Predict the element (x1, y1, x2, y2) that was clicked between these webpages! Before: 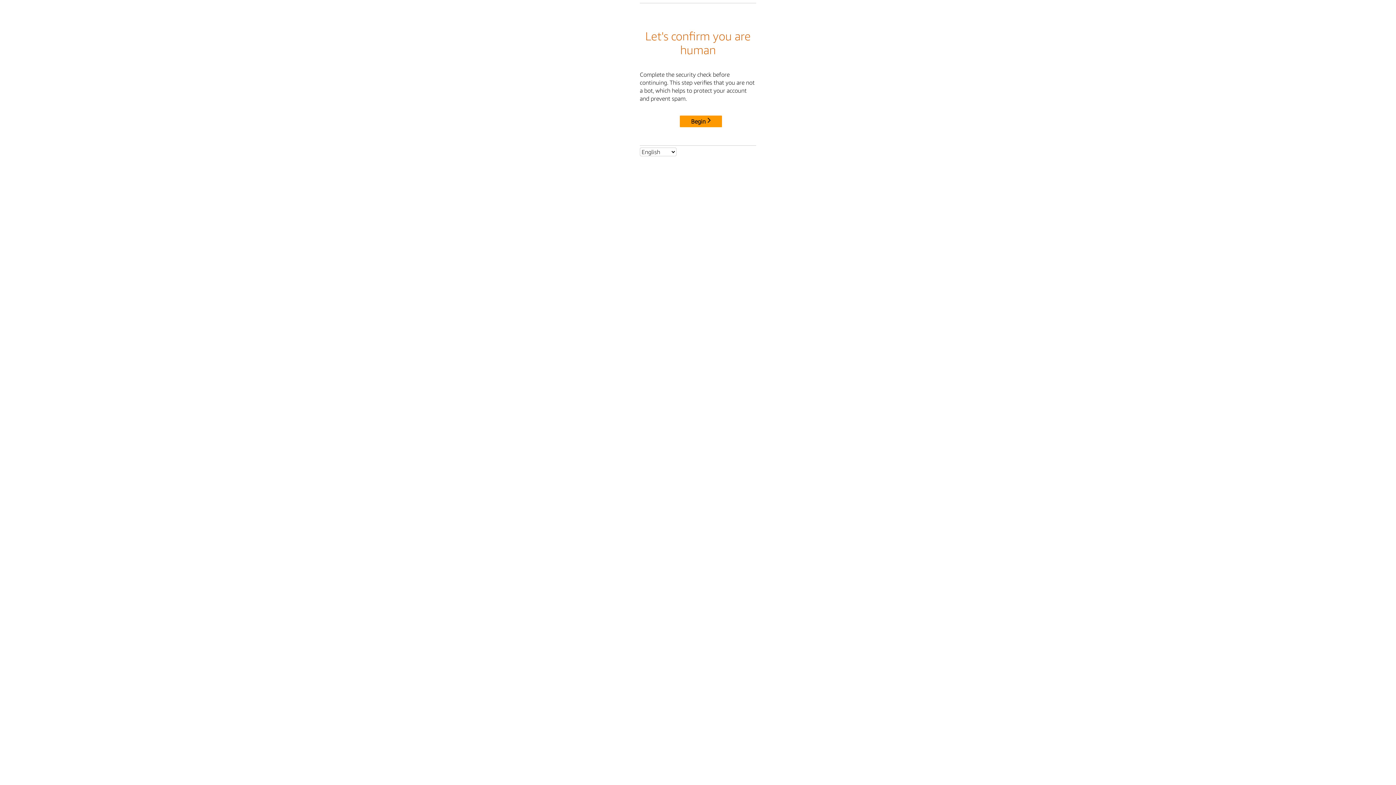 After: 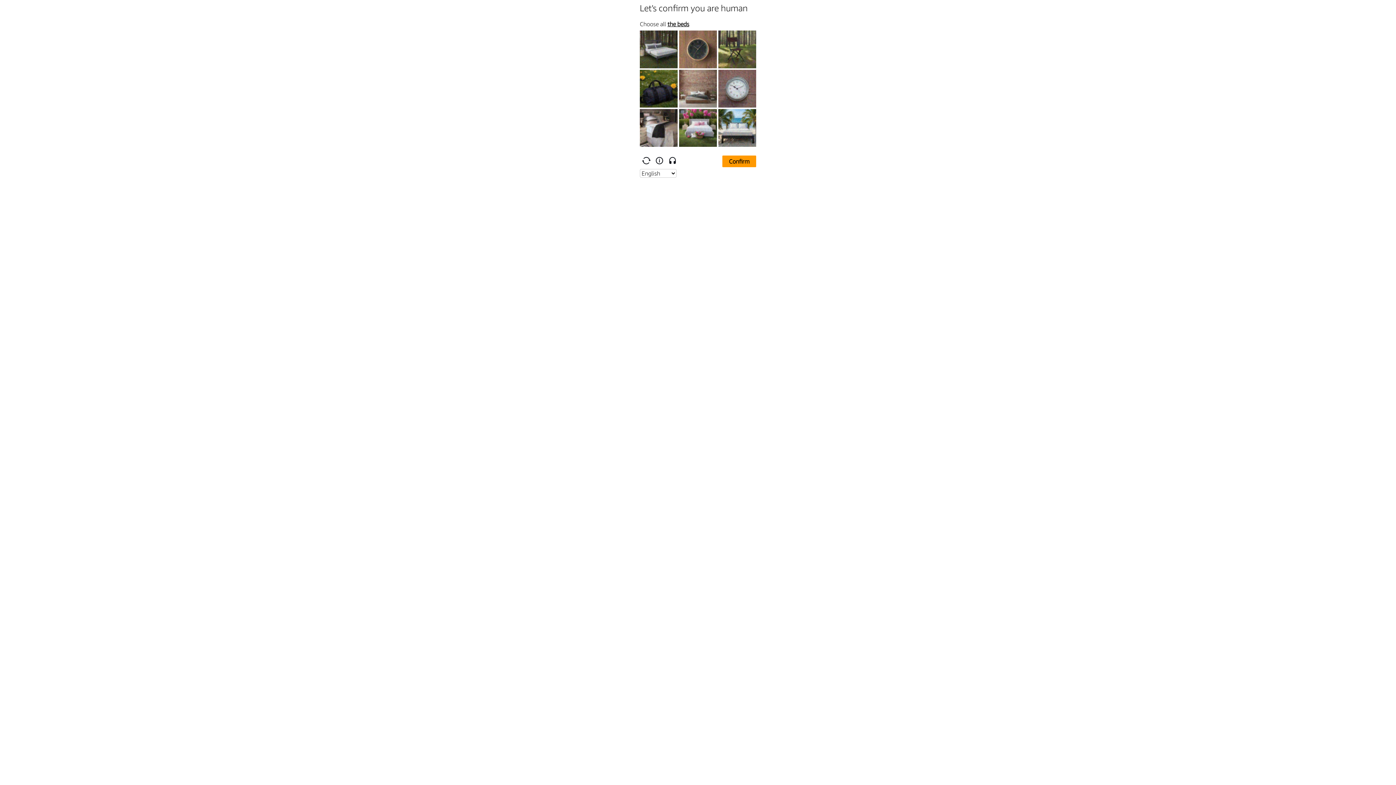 Action: label: Begin bbox: (680, 115, 722, 127)